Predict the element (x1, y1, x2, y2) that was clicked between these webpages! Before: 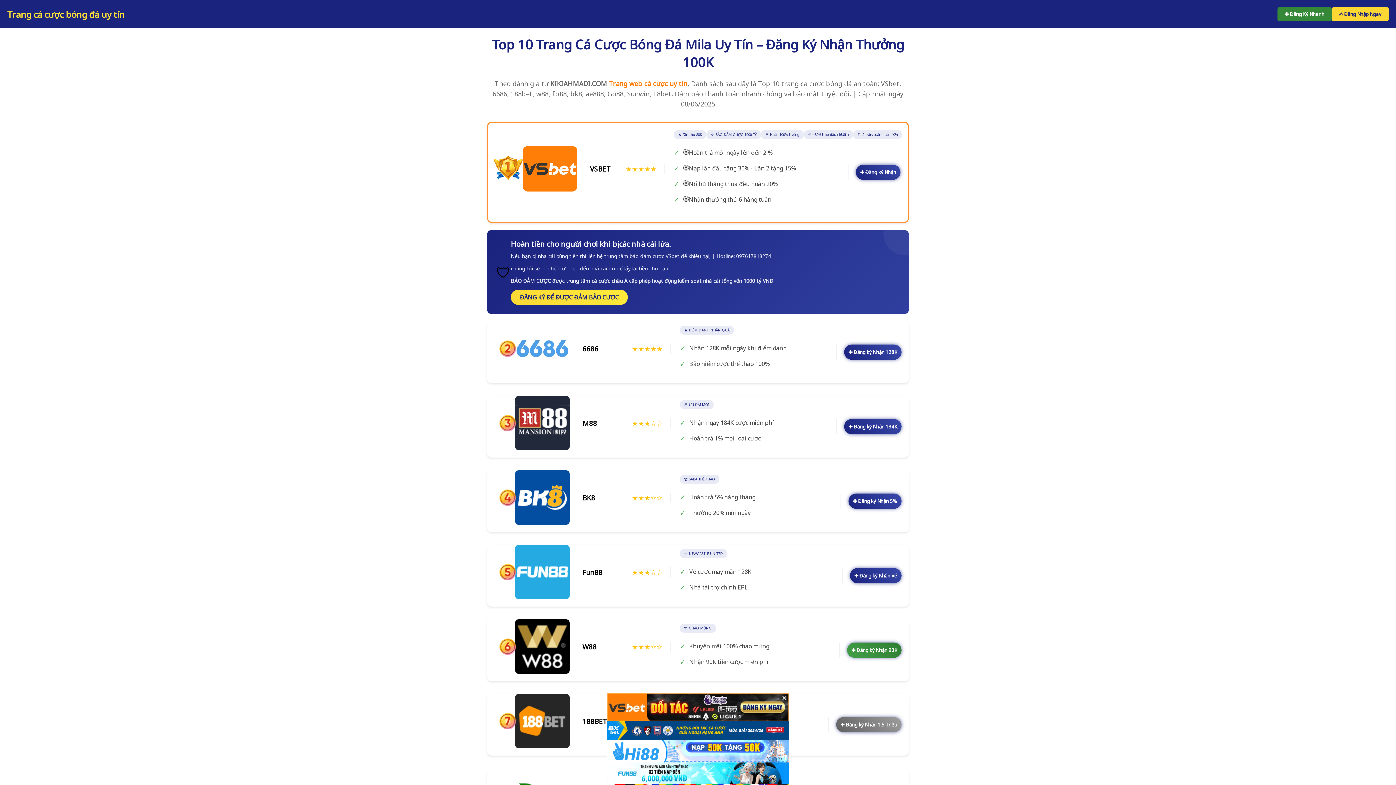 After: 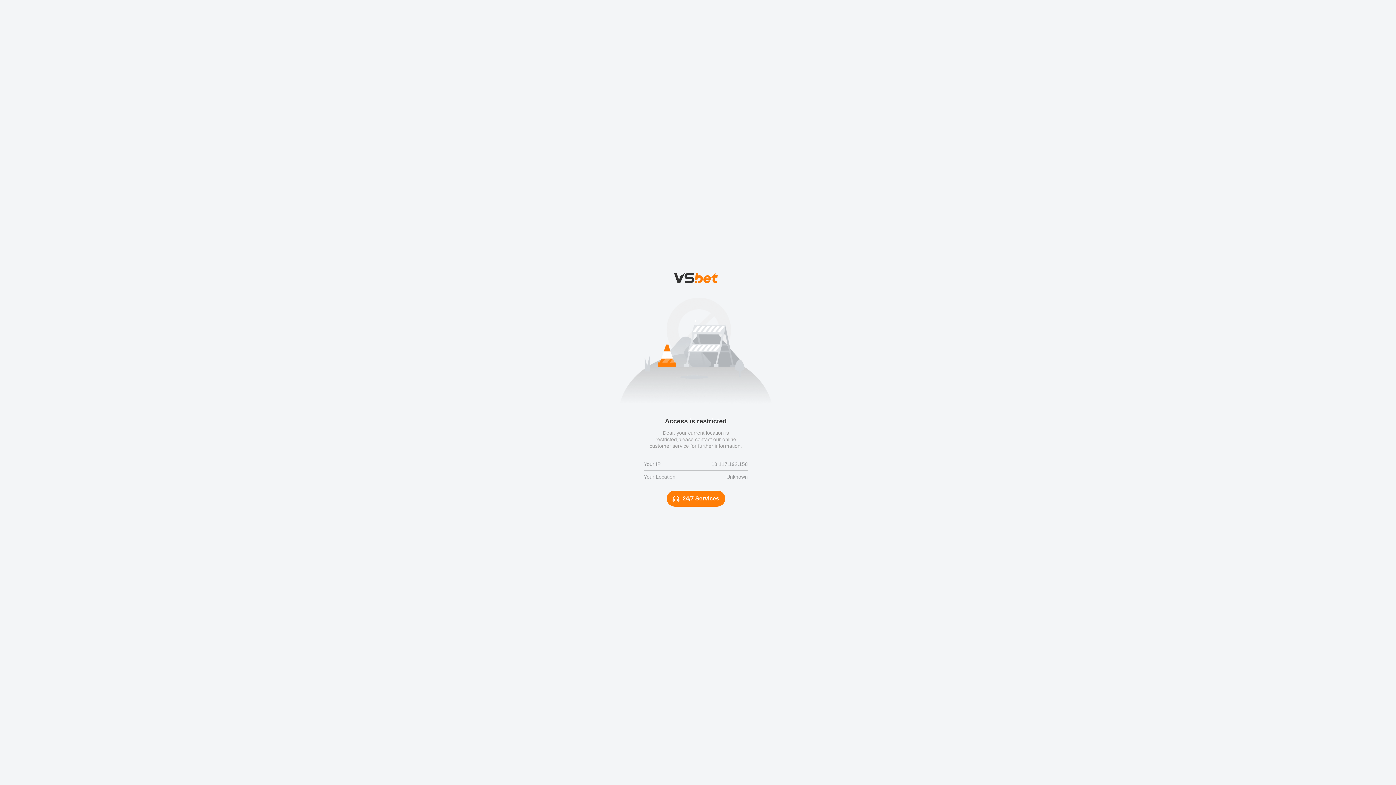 Action: bbox: (1332, 7, 1389, 21) label: ✍ Đăng Nhập Ngay